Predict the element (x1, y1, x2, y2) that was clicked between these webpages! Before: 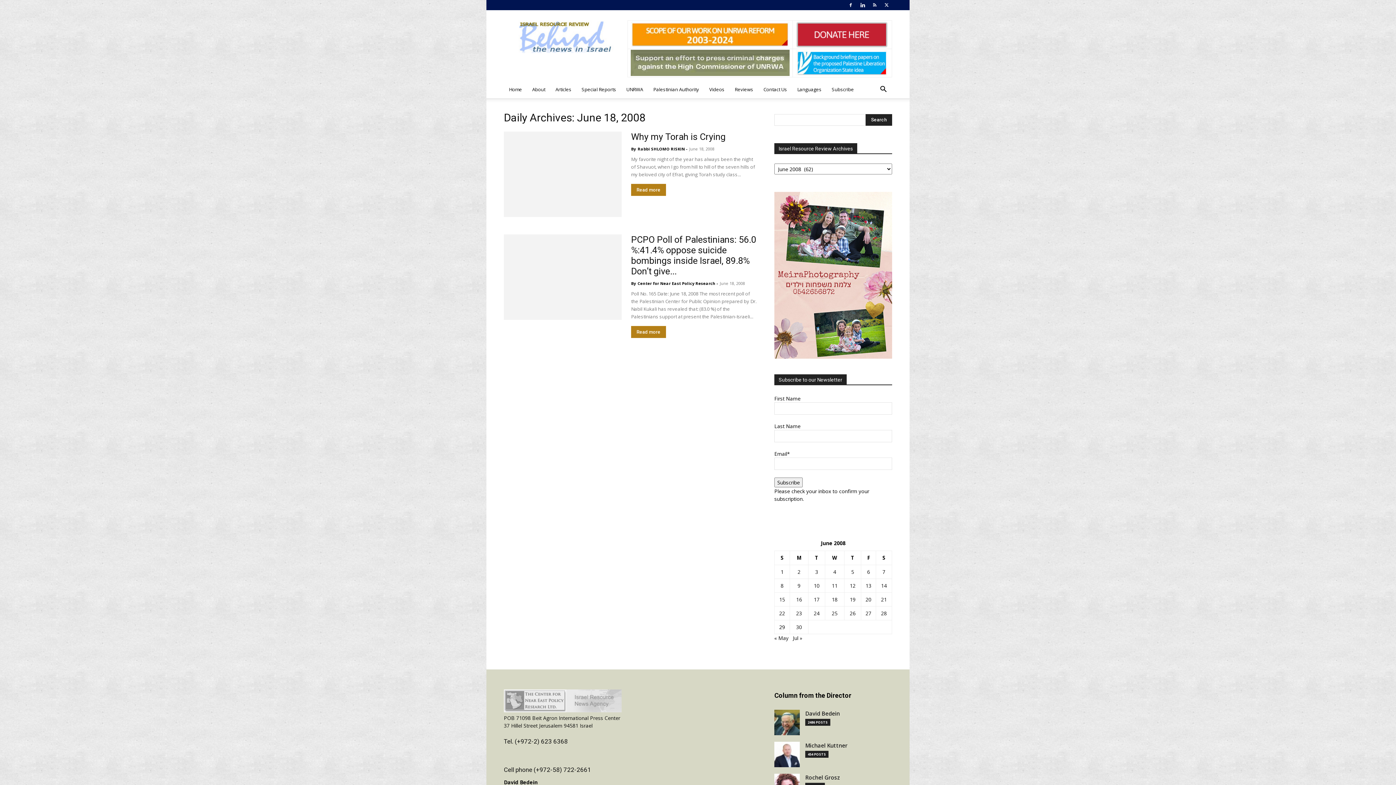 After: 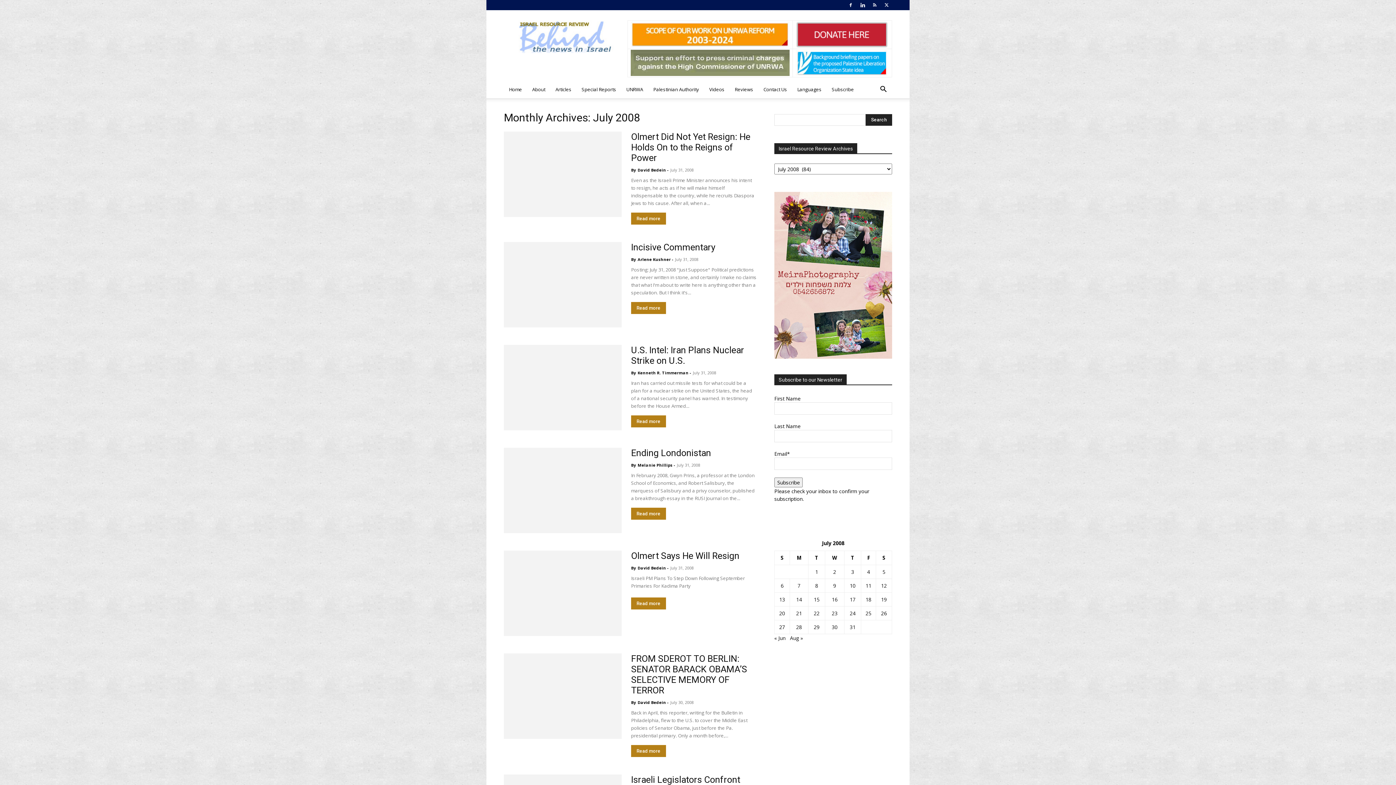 Action: label: Jul » bbox: (793, 634, 802, 641)